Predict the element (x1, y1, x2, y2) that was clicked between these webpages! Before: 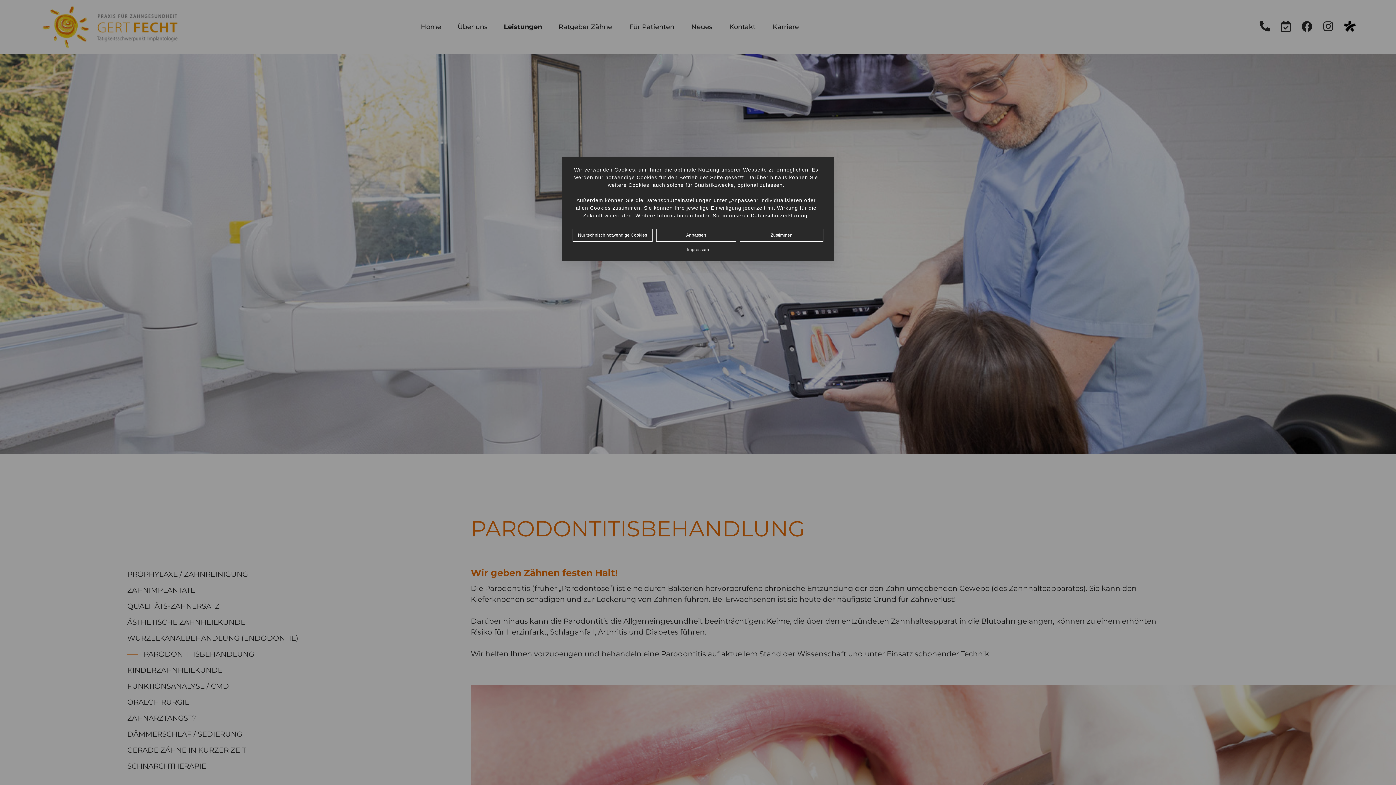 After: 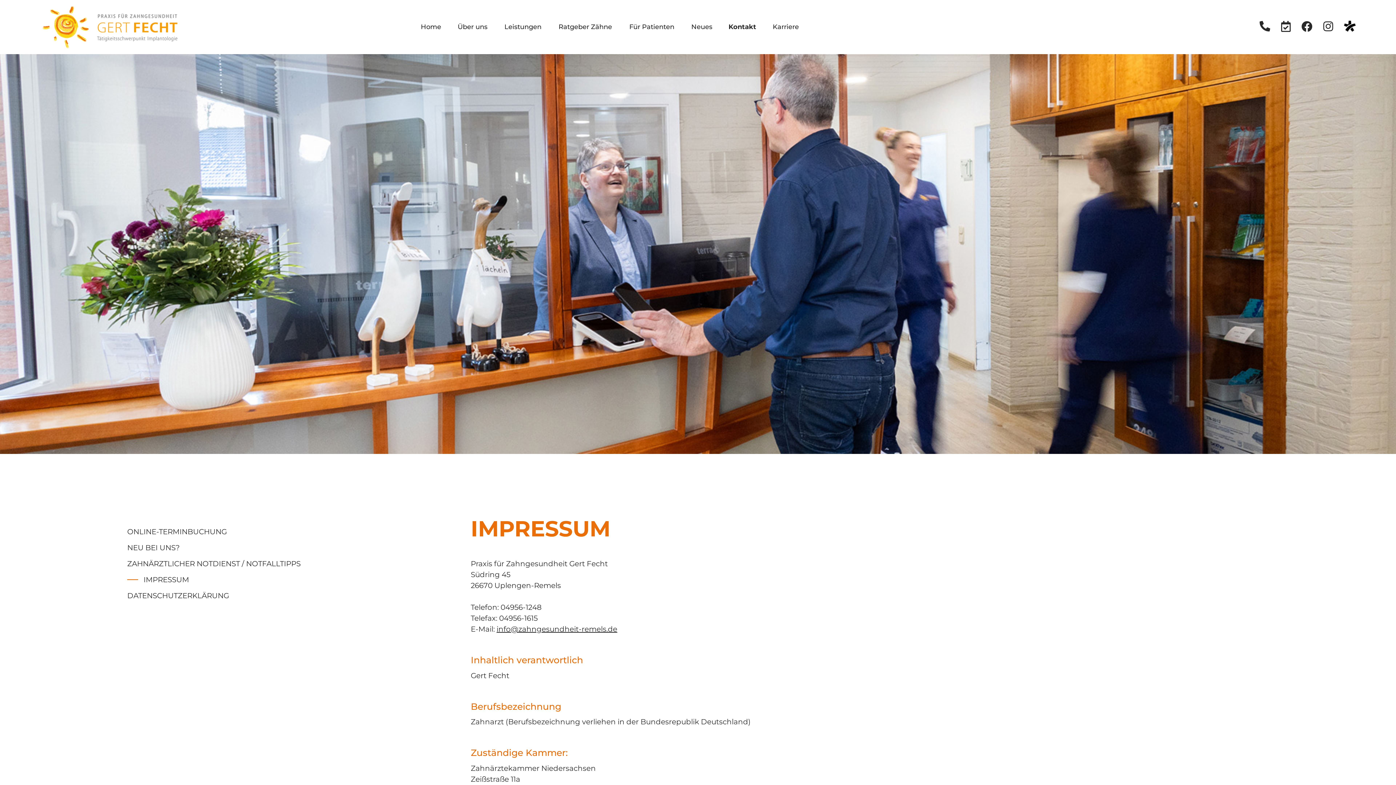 Action: label: Impressum bbox: (570, 247, 825, 252)